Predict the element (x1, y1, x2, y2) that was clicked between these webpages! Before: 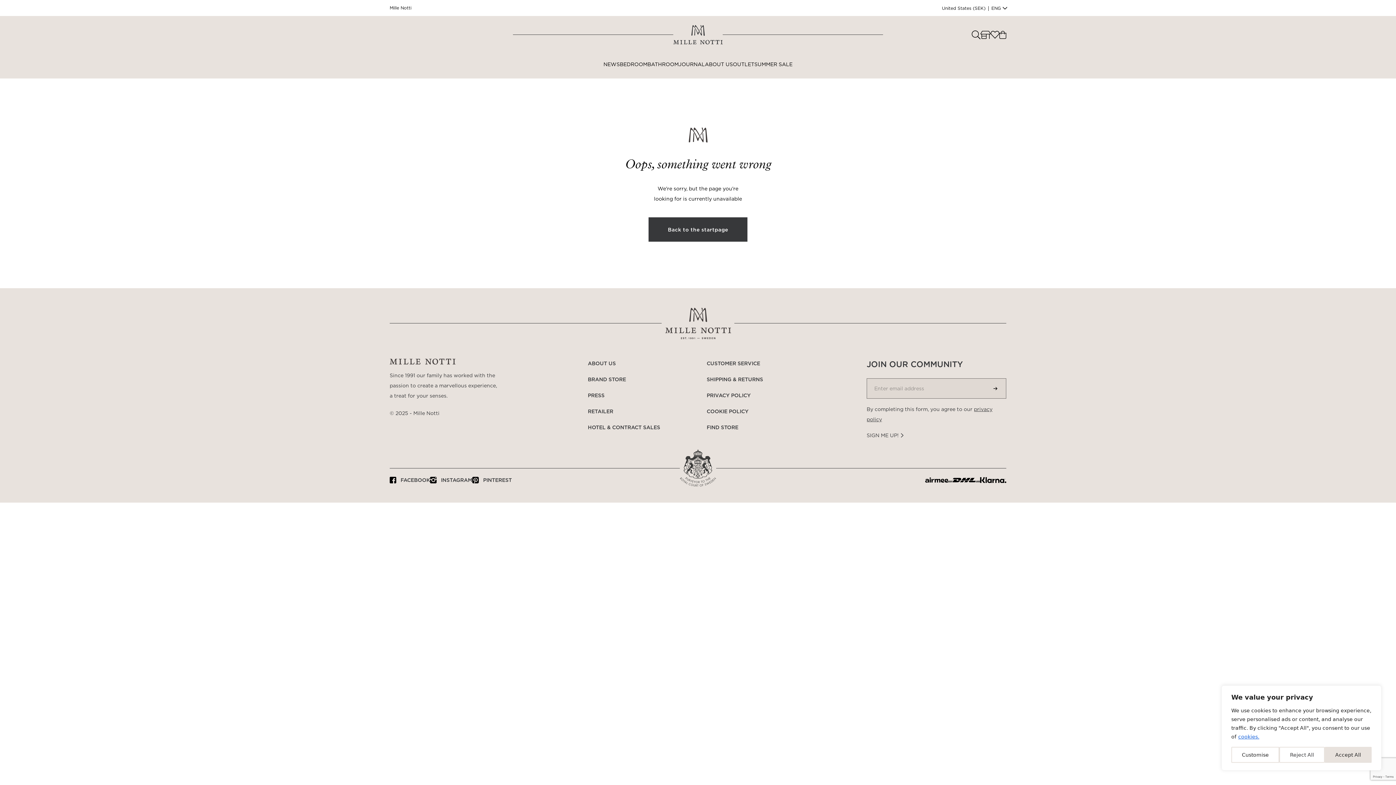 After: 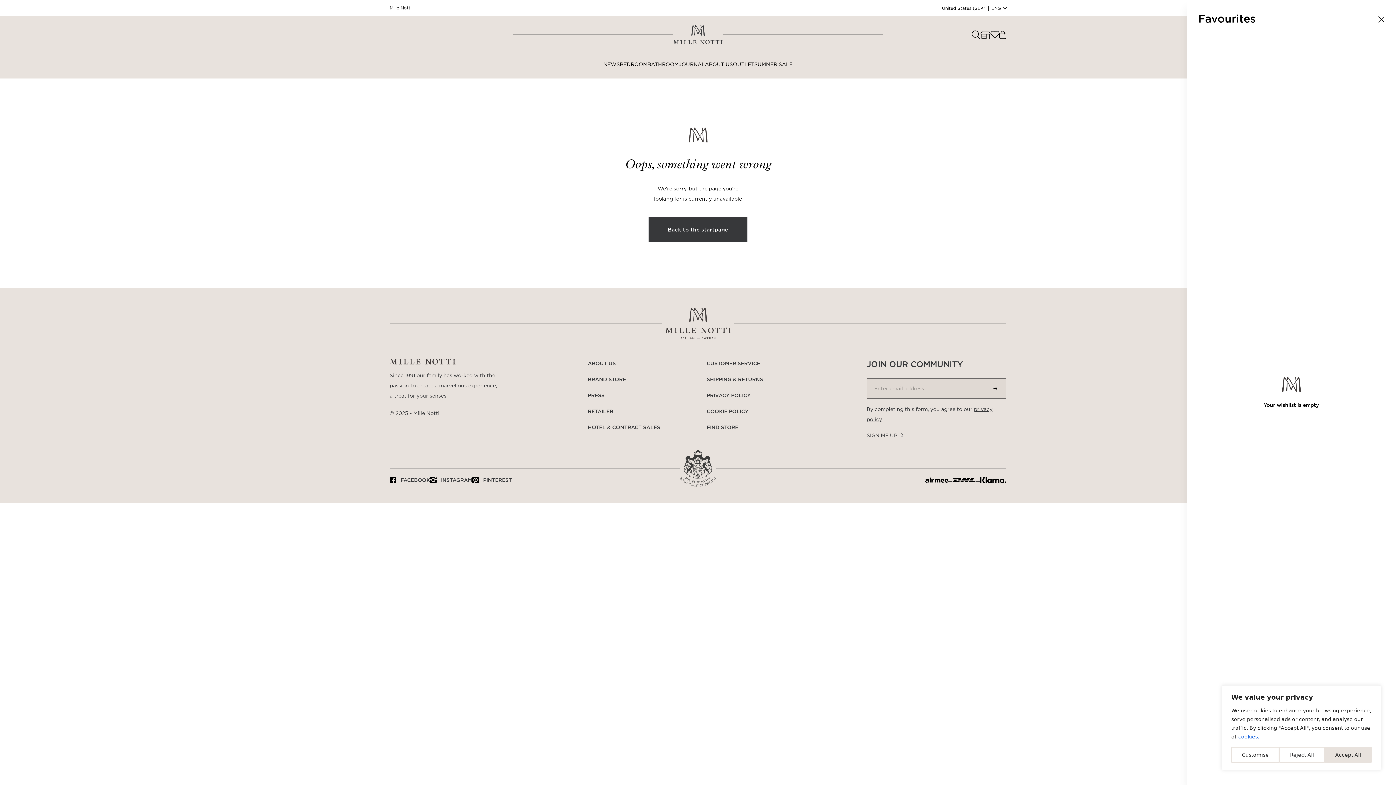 Action: bbox: (987, 28, 1002, 41)